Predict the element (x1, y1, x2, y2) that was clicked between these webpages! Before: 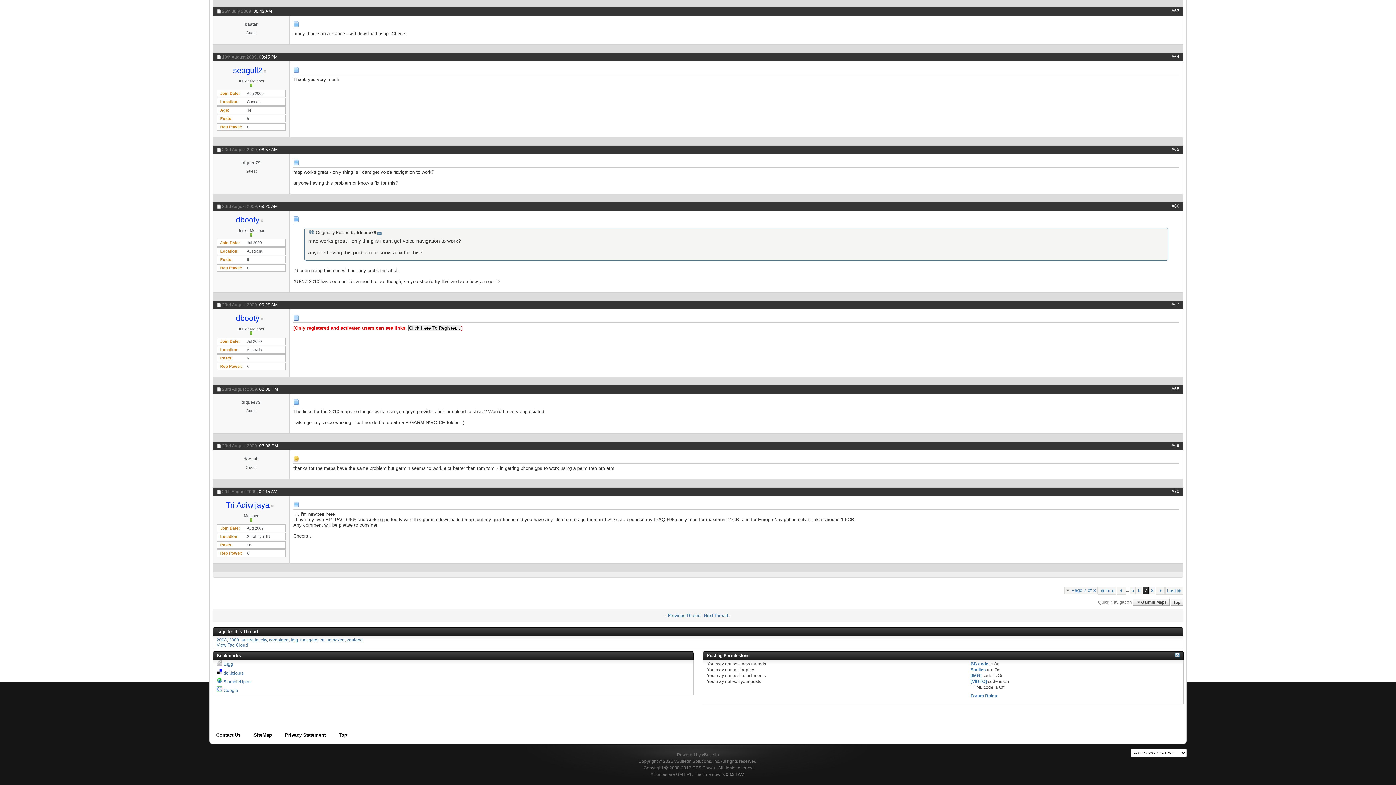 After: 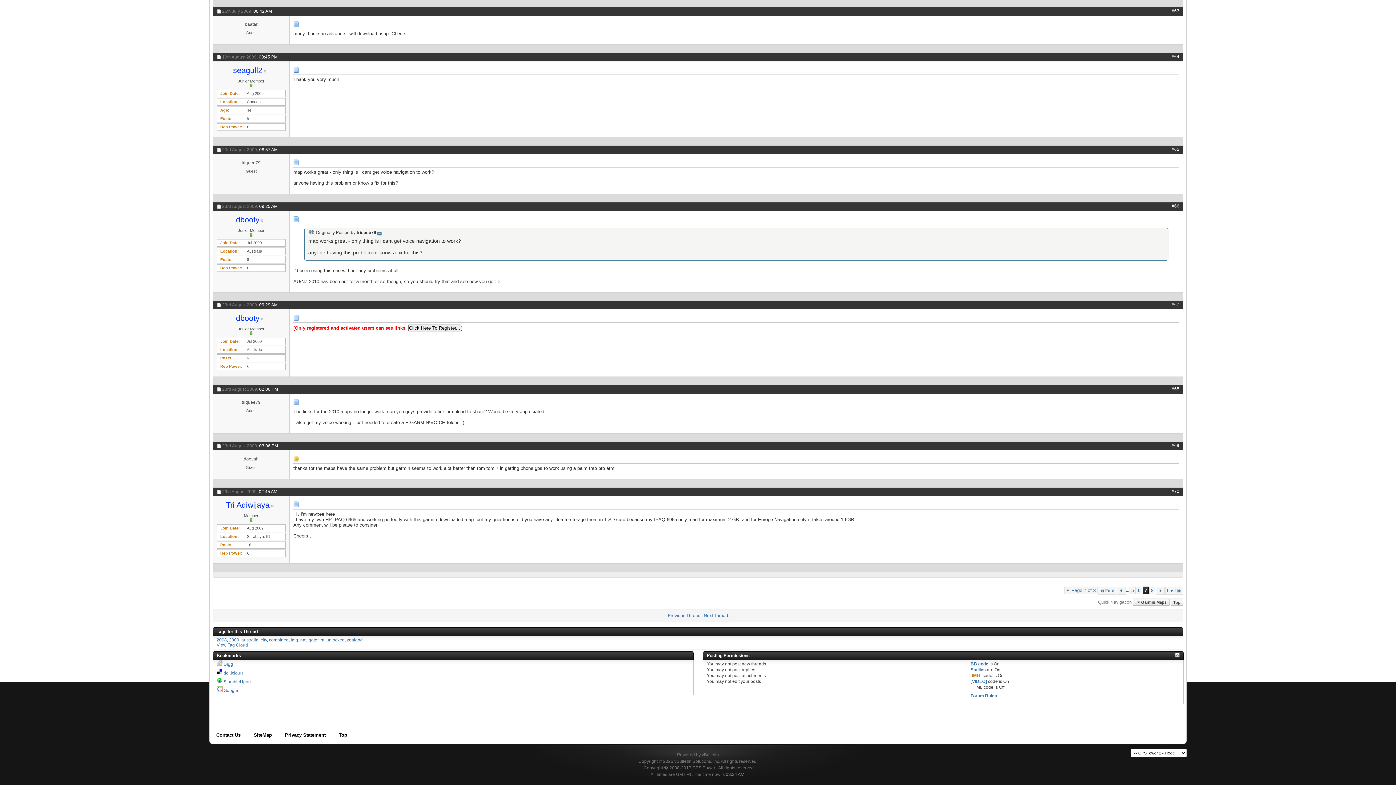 Action: label: [IMG] bbox: (970, 673, 981, 678)